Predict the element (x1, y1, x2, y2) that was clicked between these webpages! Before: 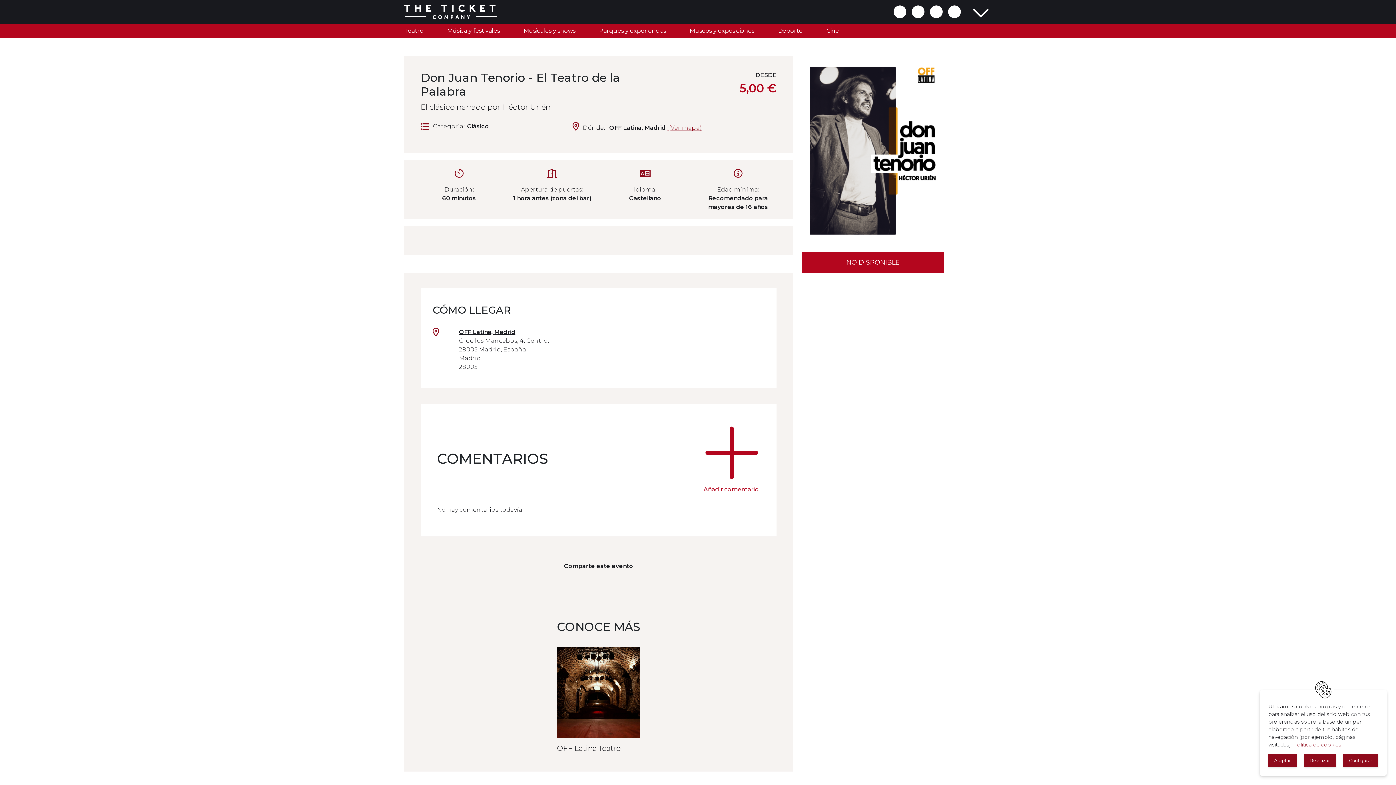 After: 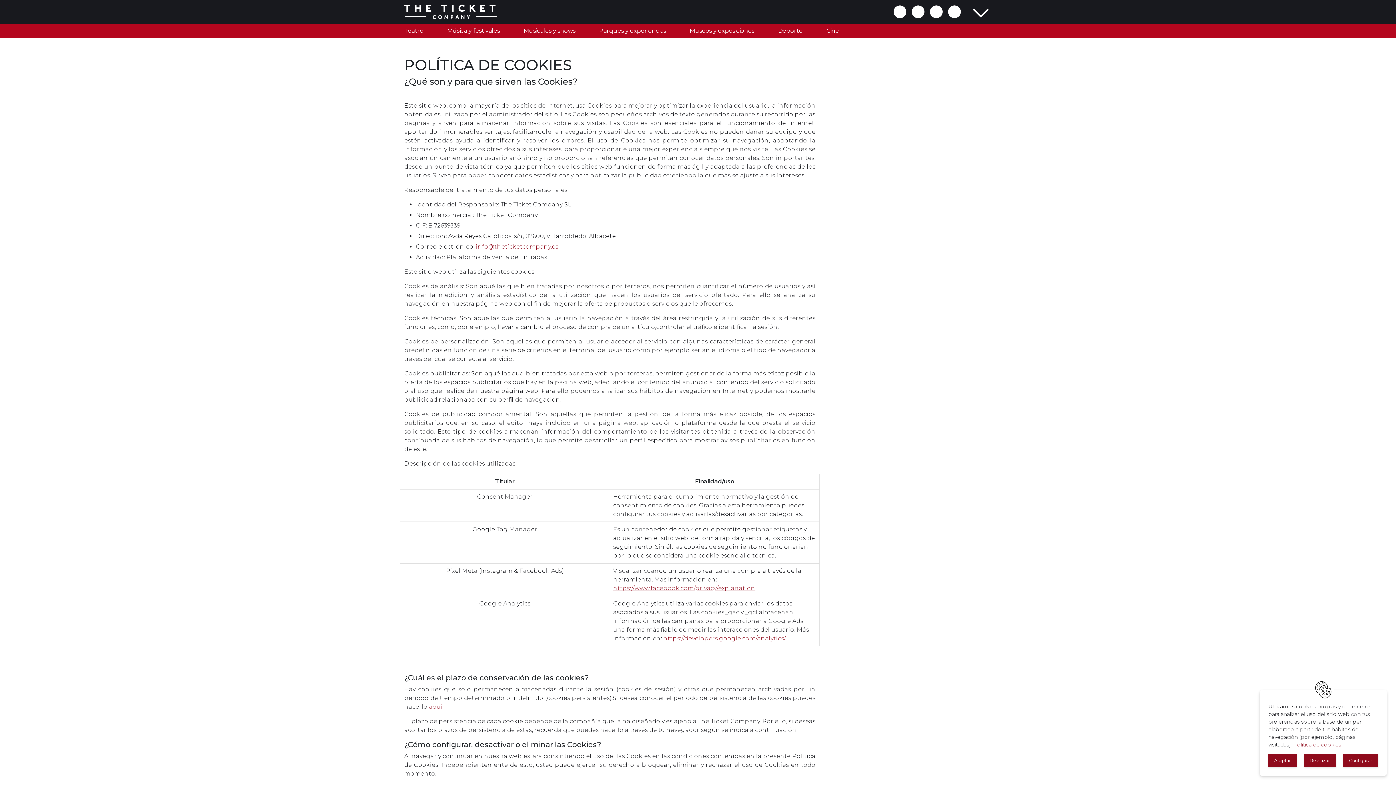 Action: bbox: (1293, 741, 1341, 748) label: Política de cookies